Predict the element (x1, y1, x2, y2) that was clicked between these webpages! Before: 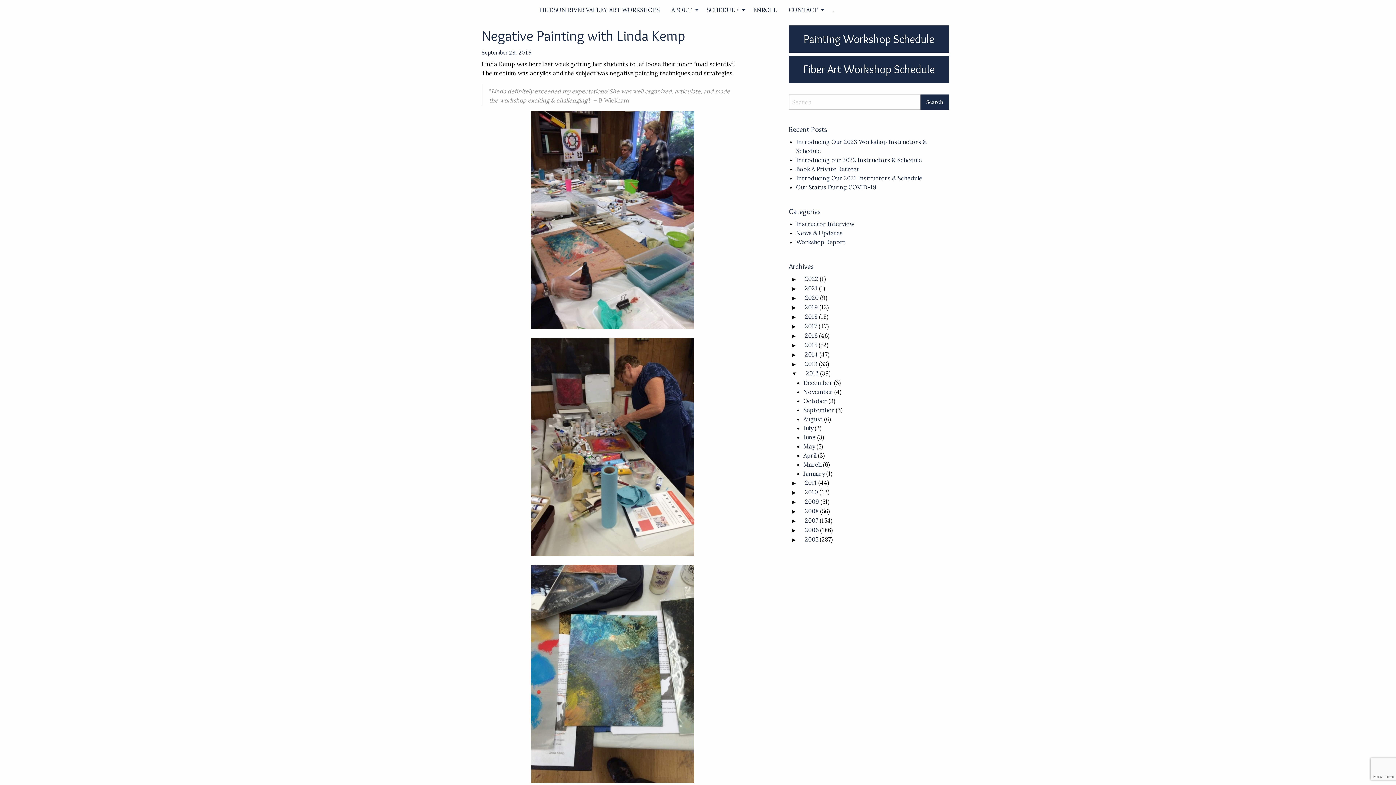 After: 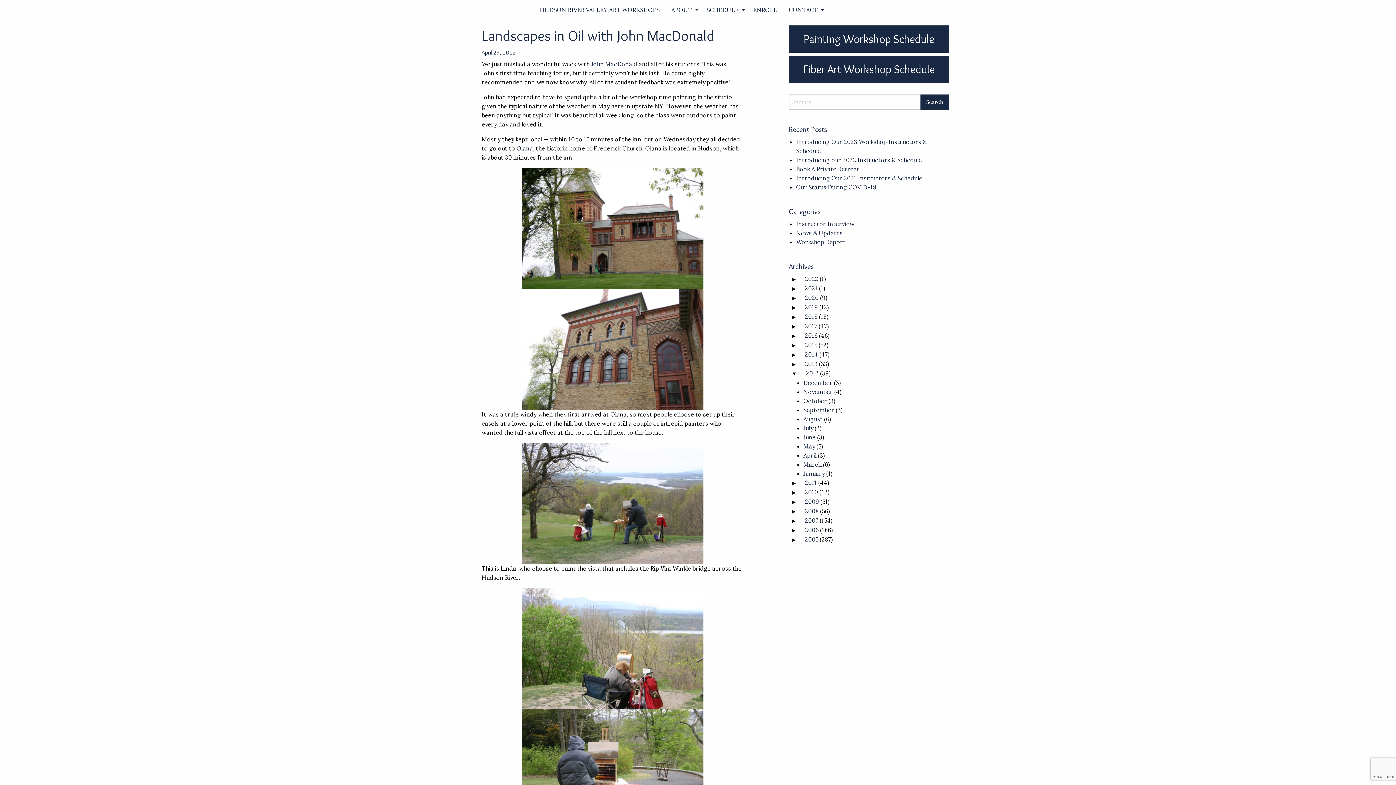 Action: label: April bbox: (803, 452, 816, 459)